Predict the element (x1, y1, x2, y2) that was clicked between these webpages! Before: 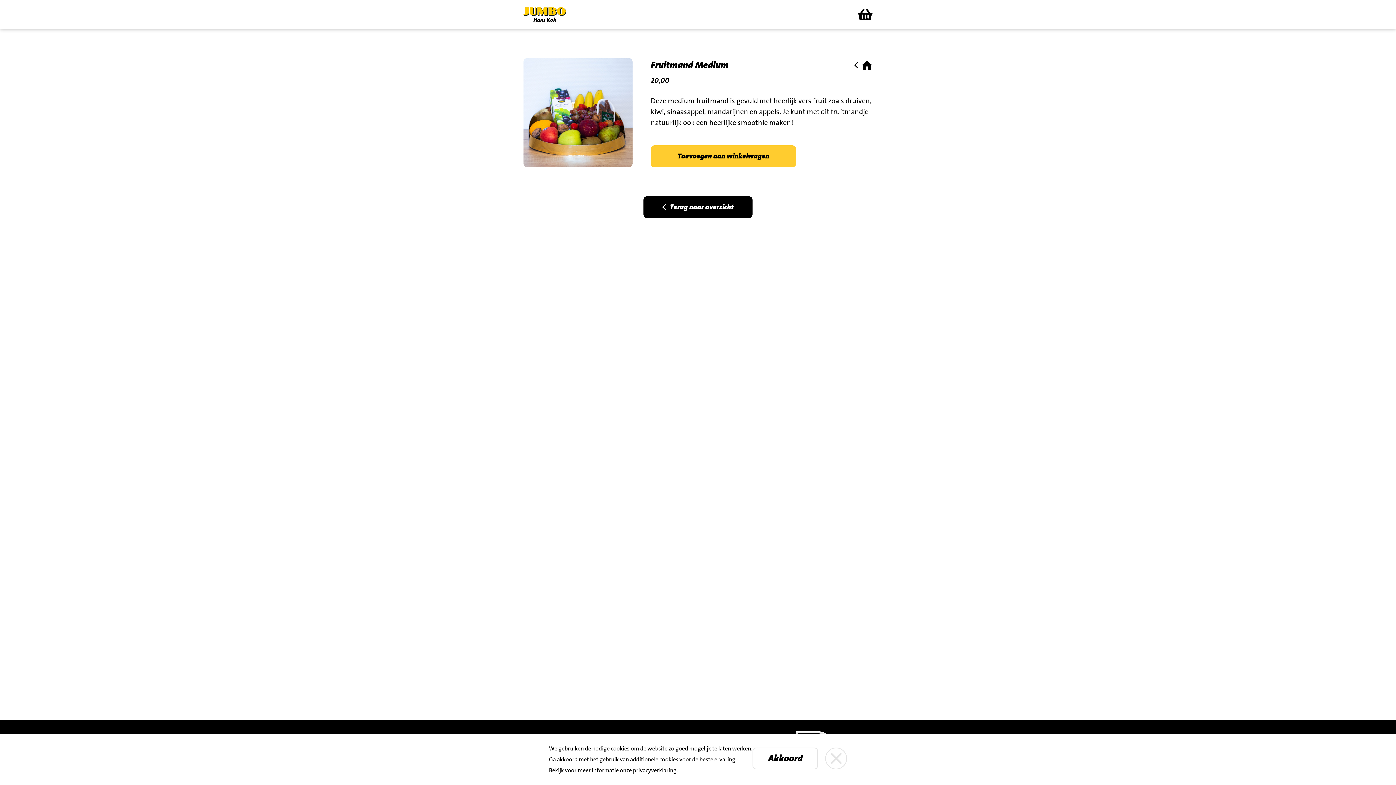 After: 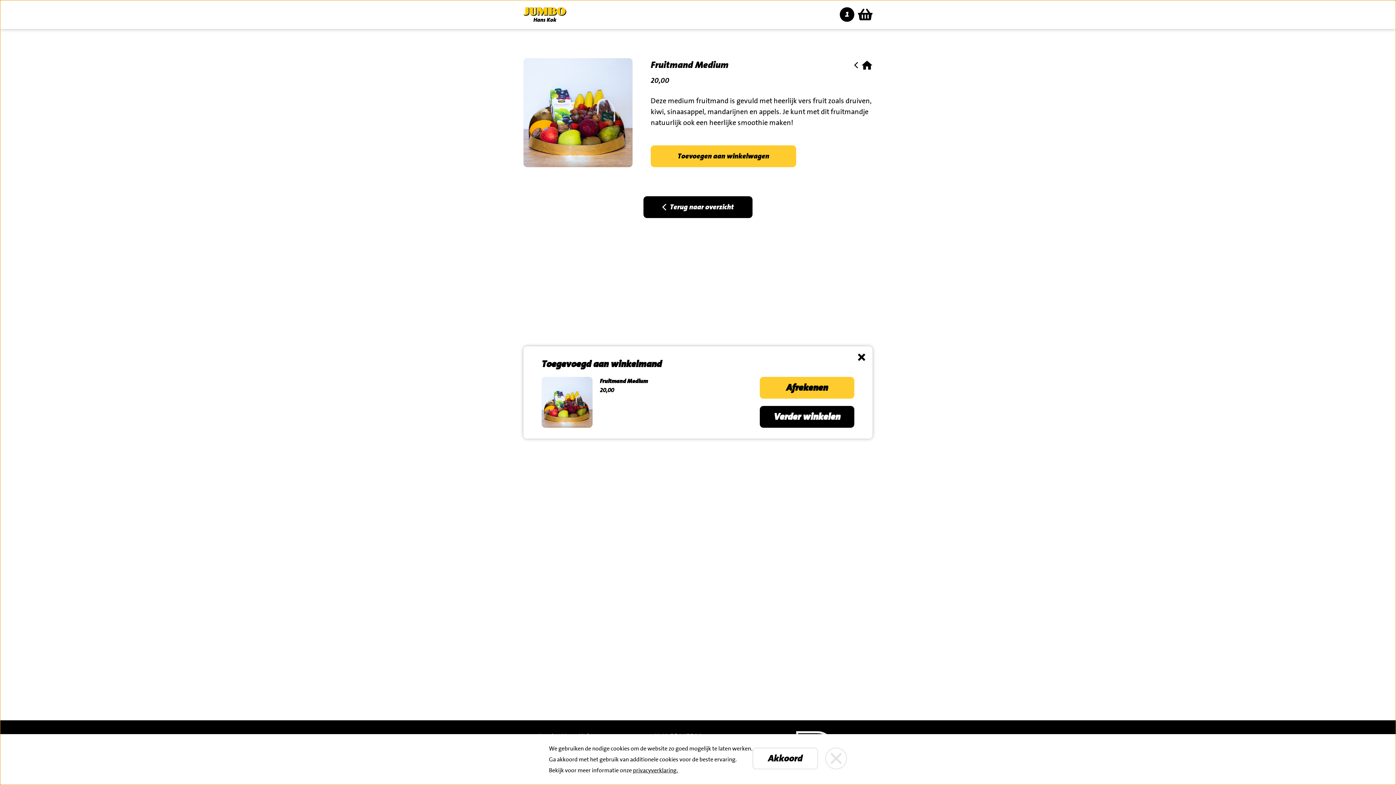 Action: bbox: (650, 145, 796, 167) label: Toevoegen aan winkelwagen